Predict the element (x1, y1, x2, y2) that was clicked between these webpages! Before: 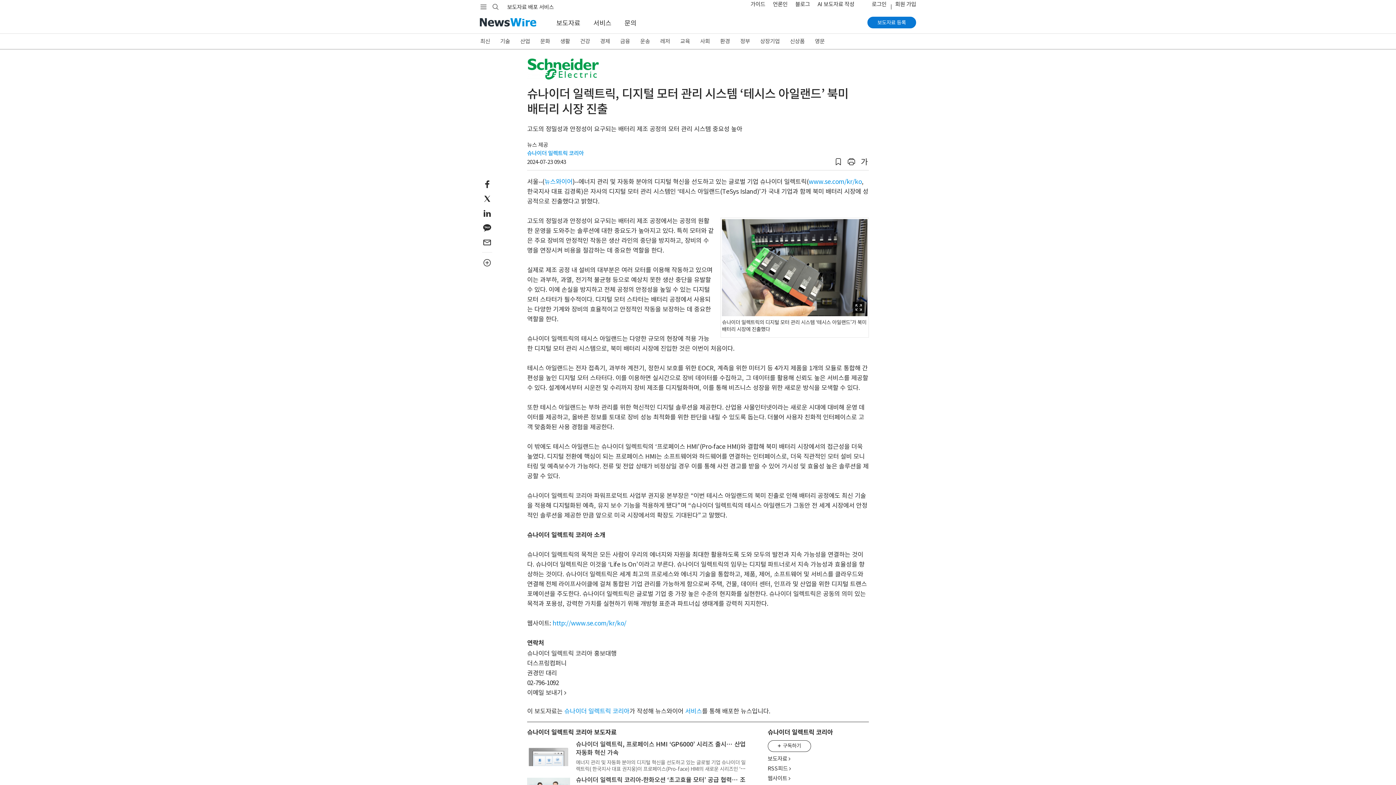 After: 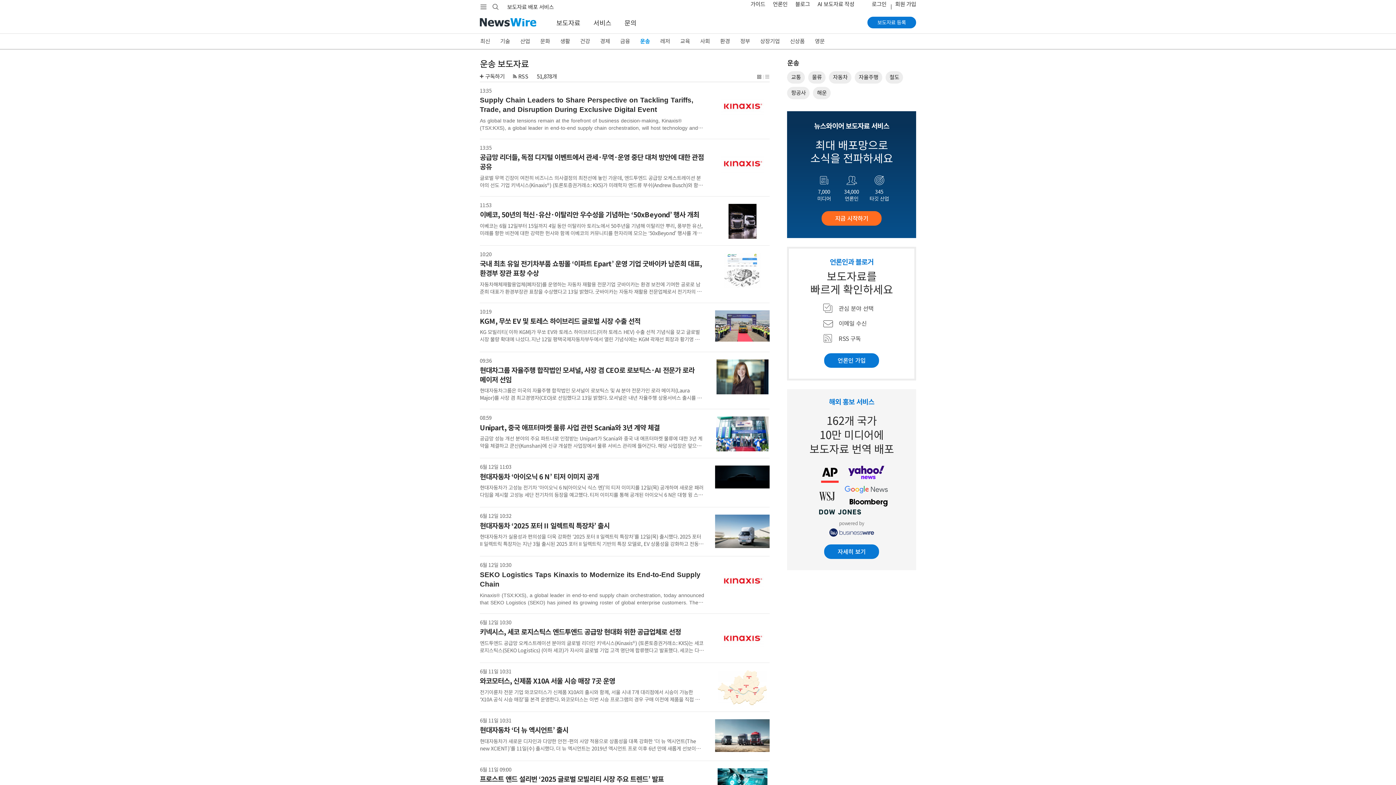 Action: label: 운송 bbox: (635, 33, 655, 49)